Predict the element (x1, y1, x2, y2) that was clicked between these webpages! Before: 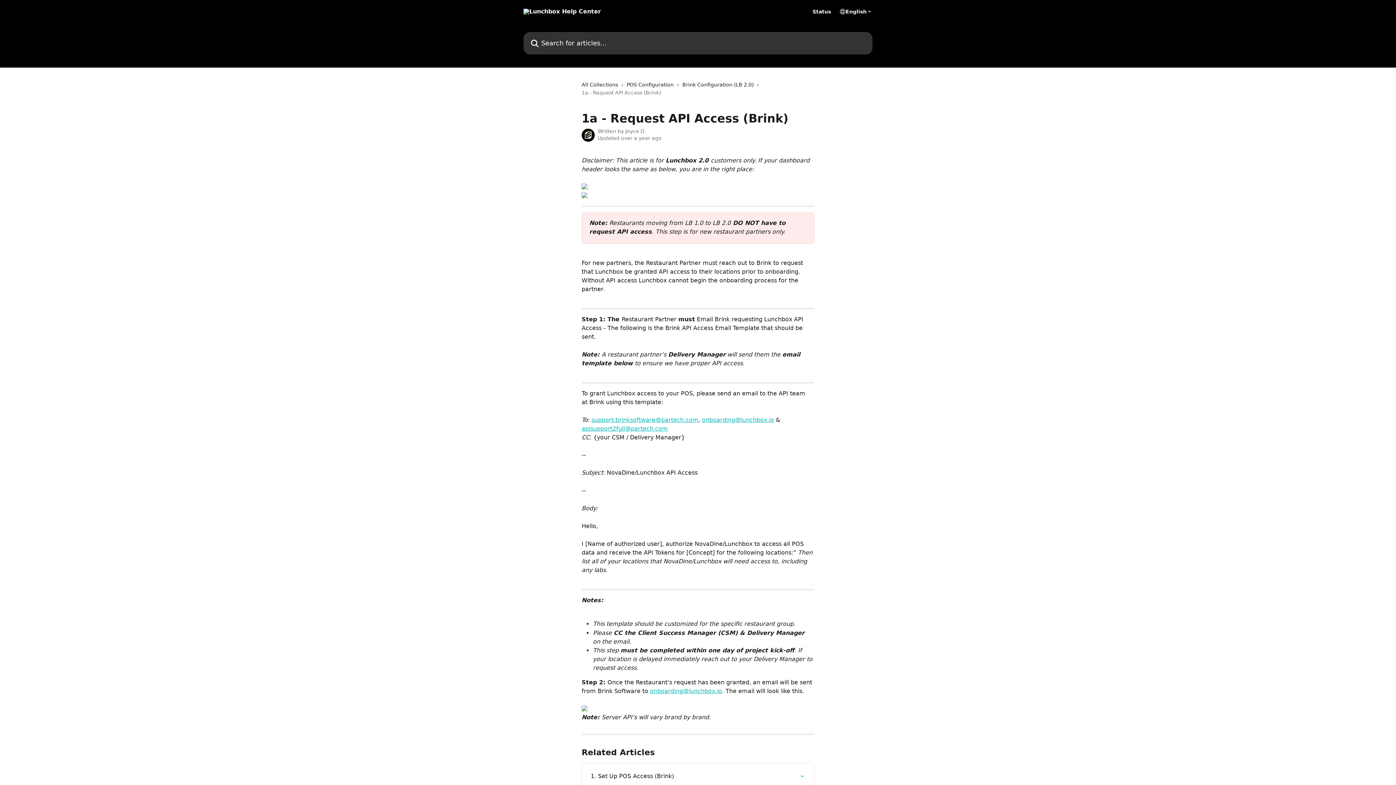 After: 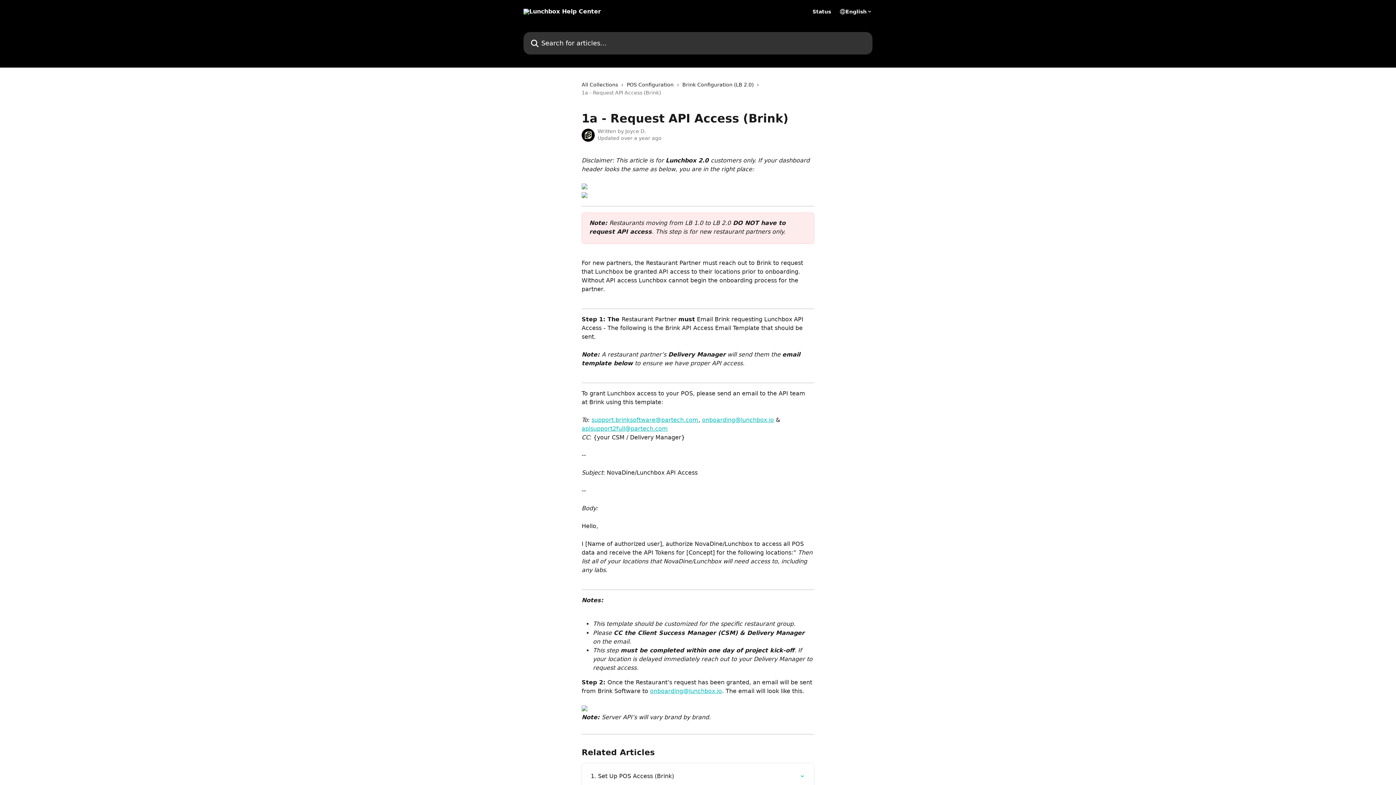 Action: bbox: (581, 192, 587, 199)